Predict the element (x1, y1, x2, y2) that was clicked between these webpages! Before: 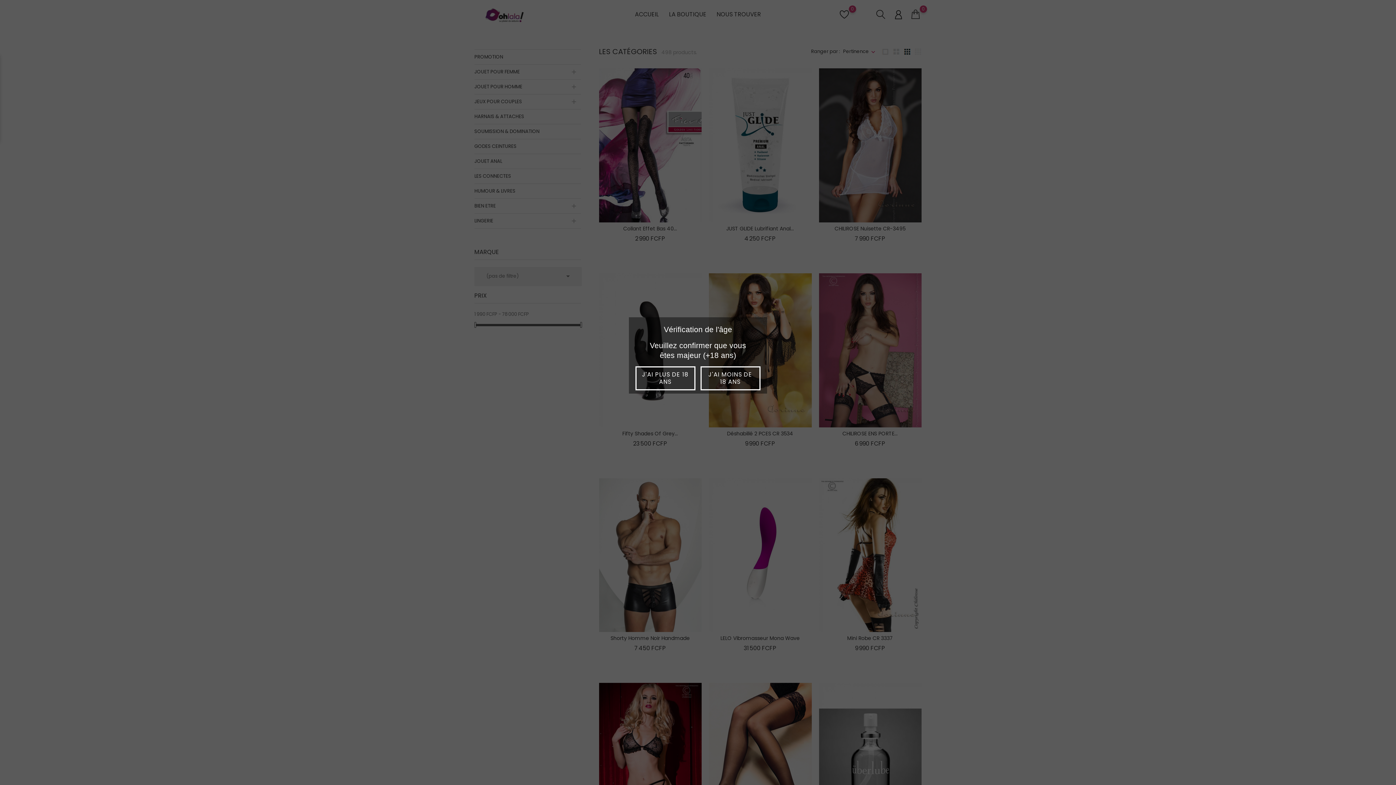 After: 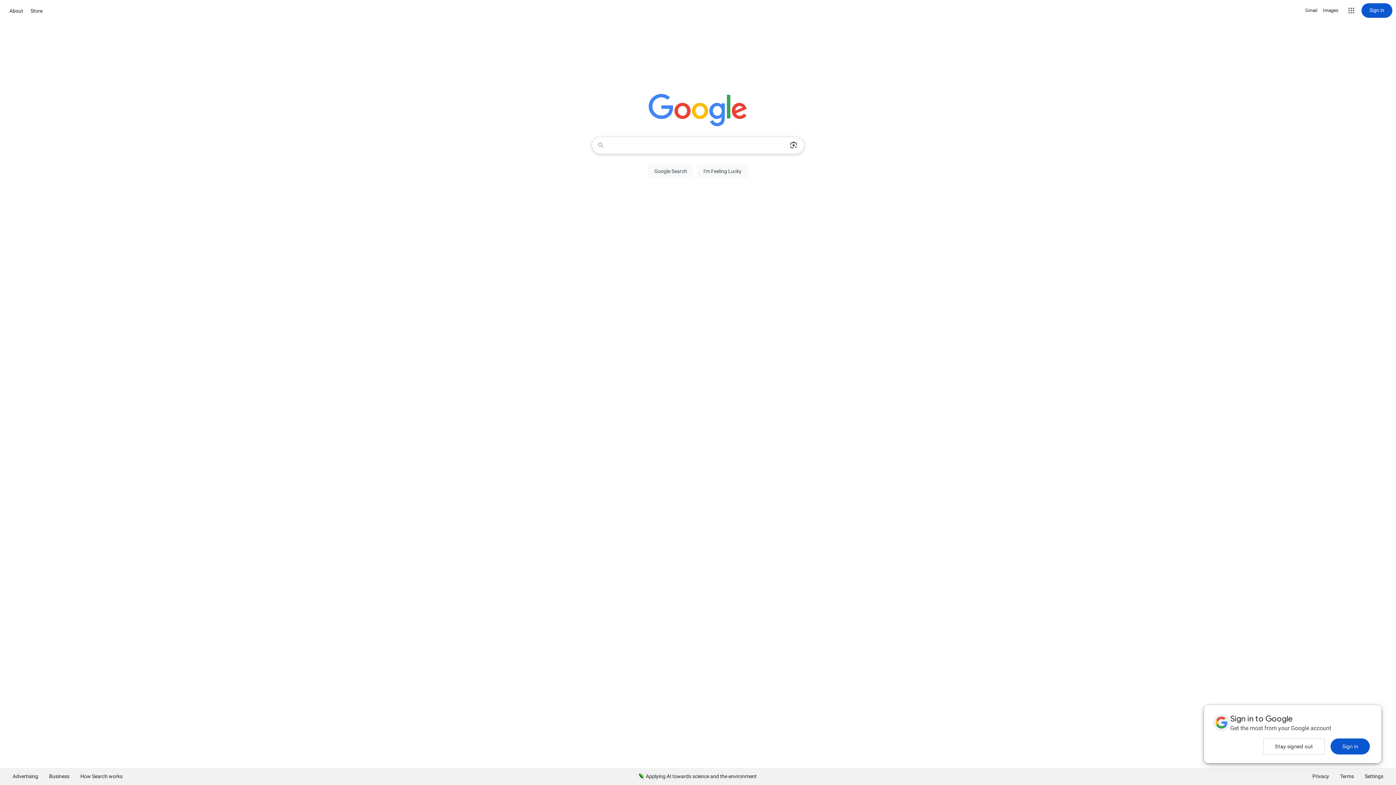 Action: bbox: (700, 366, 760, 390) label: J'AI MOINS DE 18 ANS